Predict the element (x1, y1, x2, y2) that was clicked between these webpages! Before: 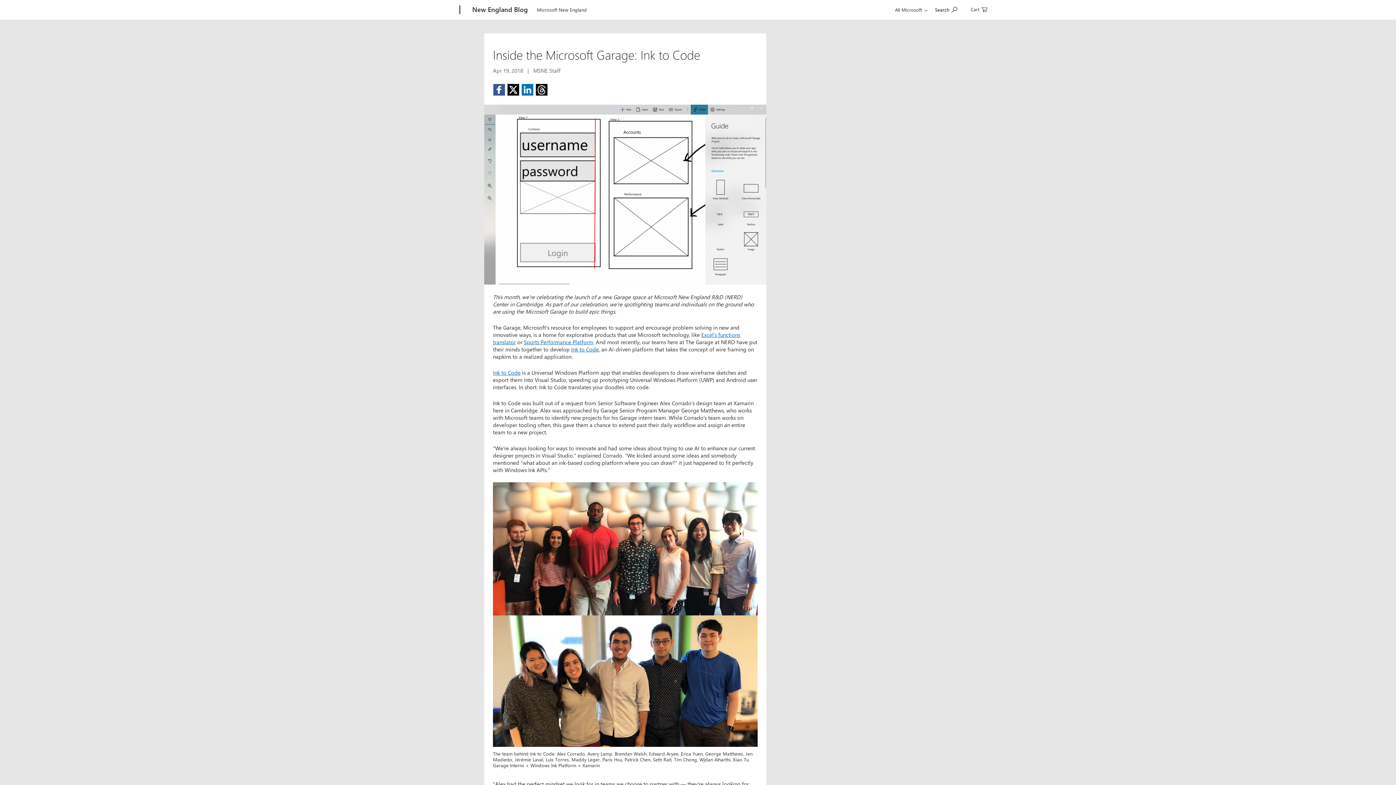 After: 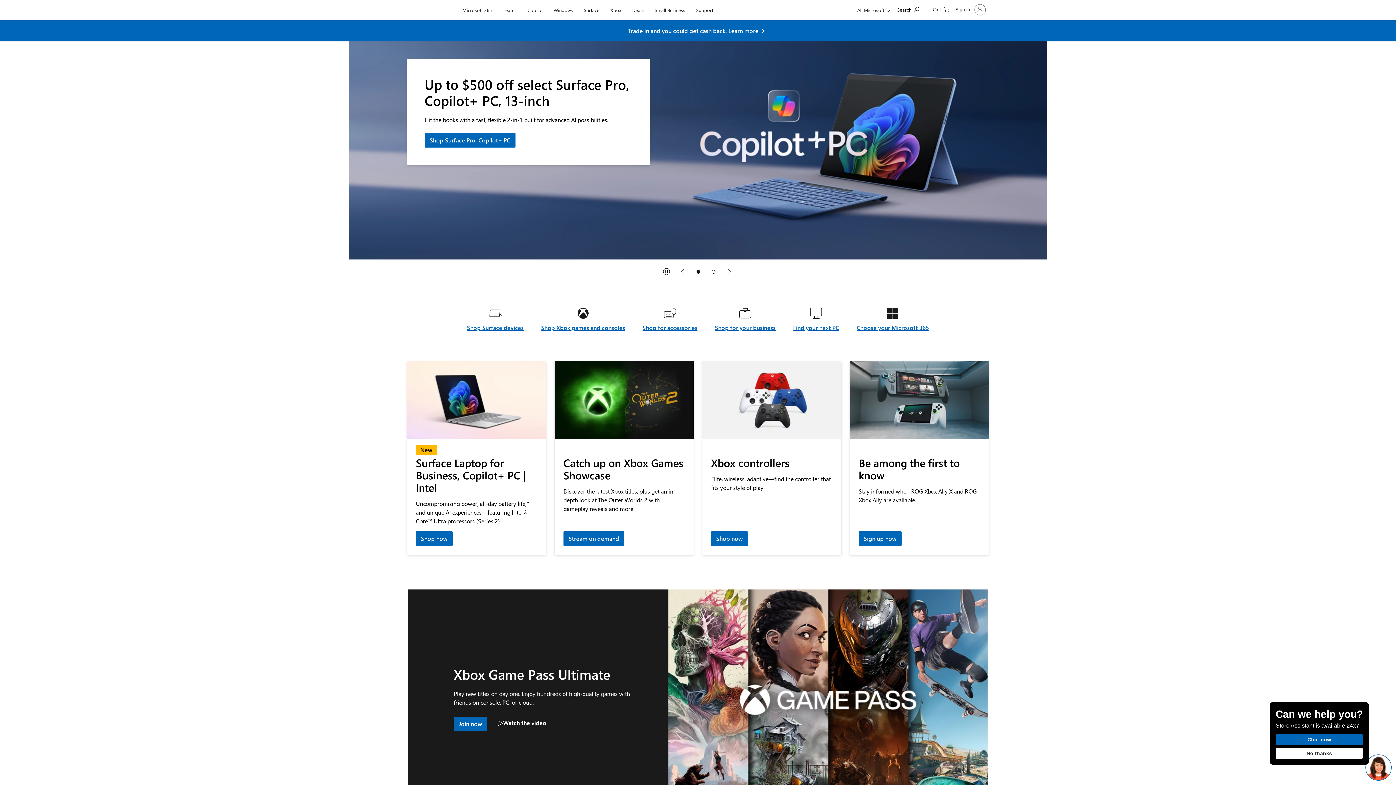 Action: label: Microsoft bbox: (407, 0, 457, 20)